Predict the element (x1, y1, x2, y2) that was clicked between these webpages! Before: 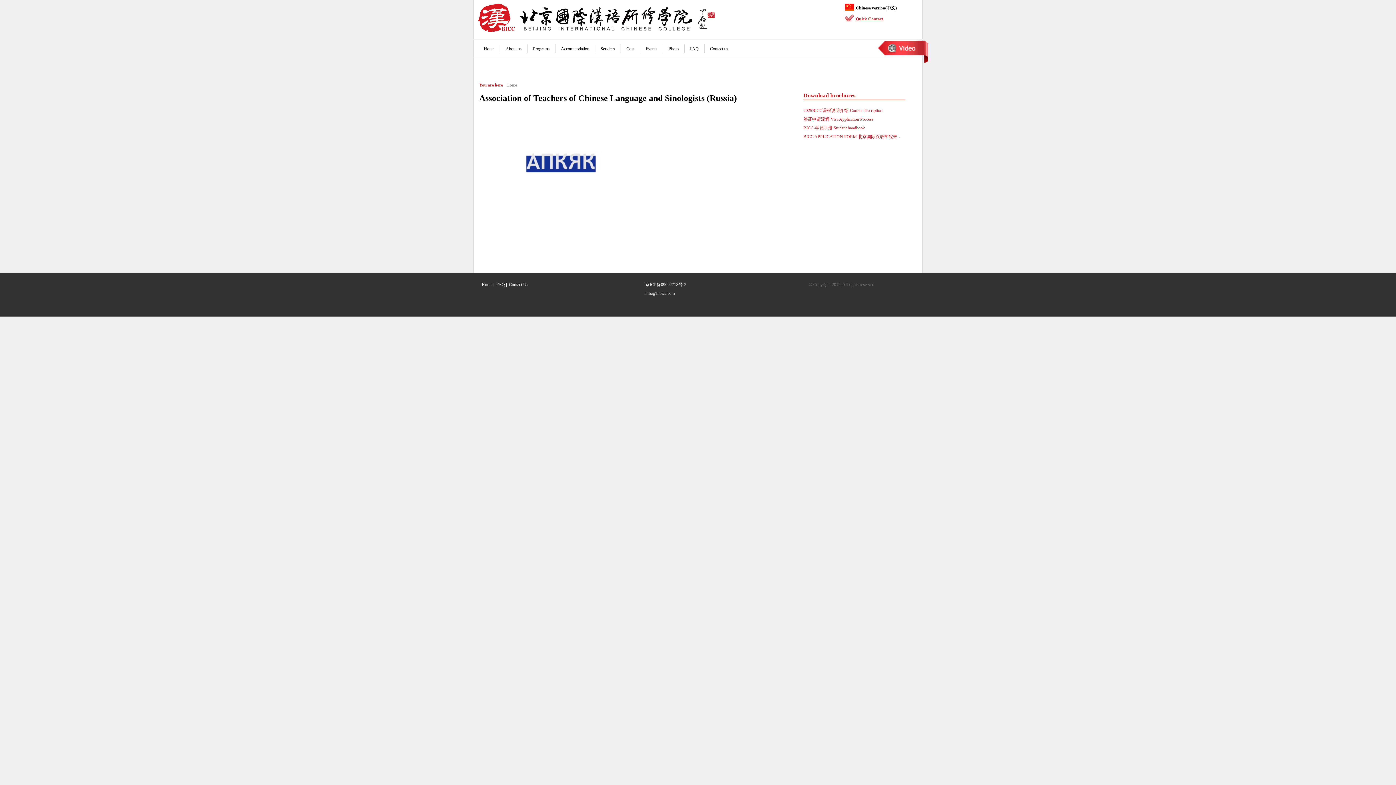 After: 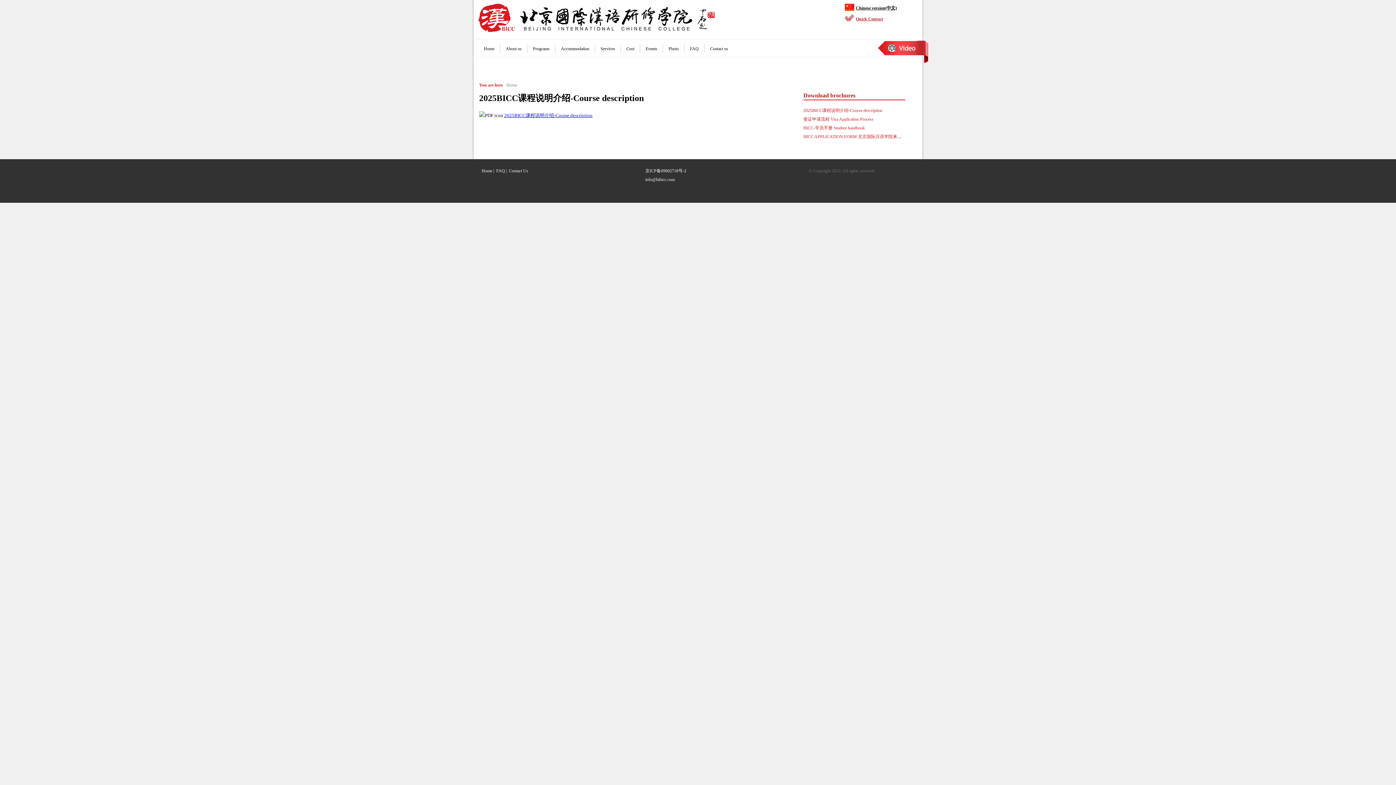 Action: label: 2025BICC课程说明介绍-Course description bbox: (803, 107, 882, 112)